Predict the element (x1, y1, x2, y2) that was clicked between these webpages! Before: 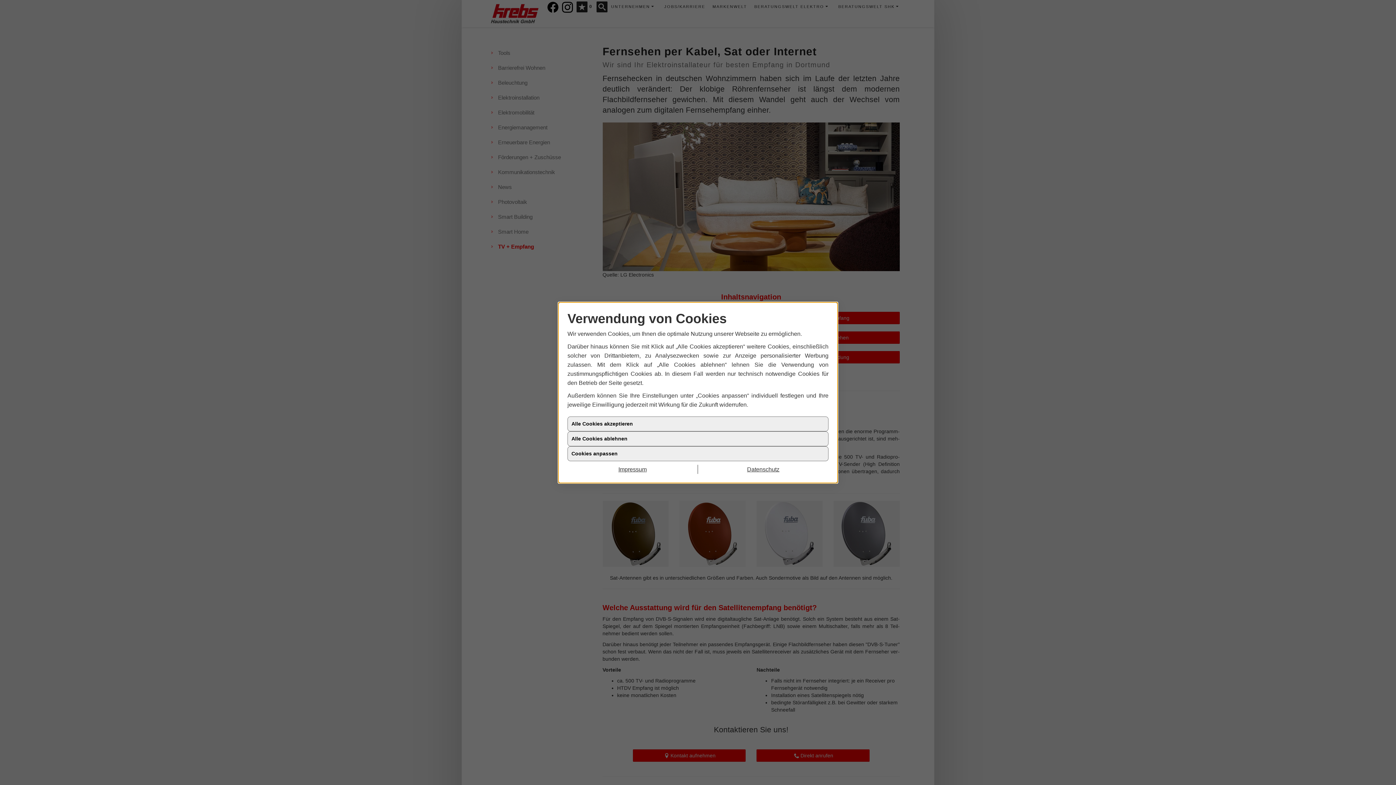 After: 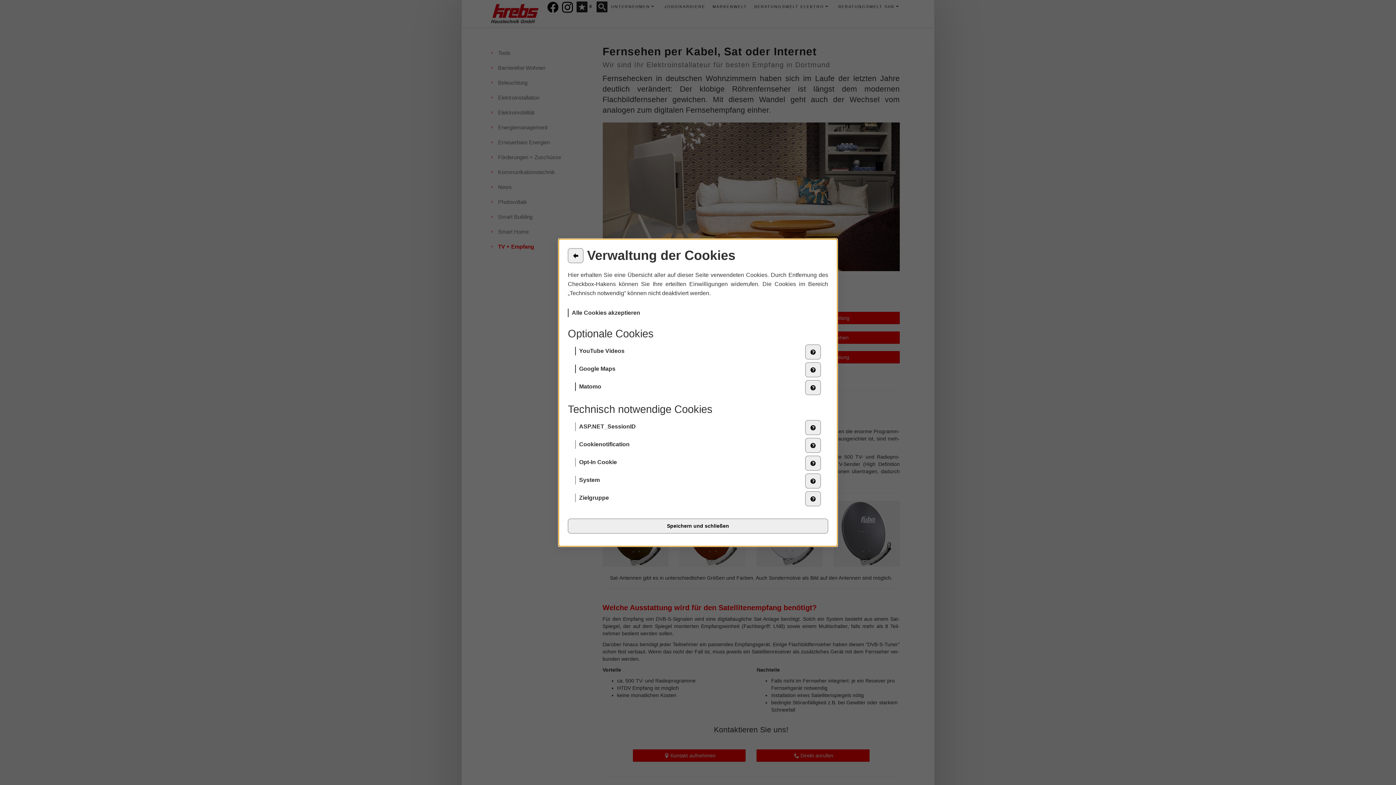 Action: label: Cookies anpassen bbox: (567, 446, 828, 461)